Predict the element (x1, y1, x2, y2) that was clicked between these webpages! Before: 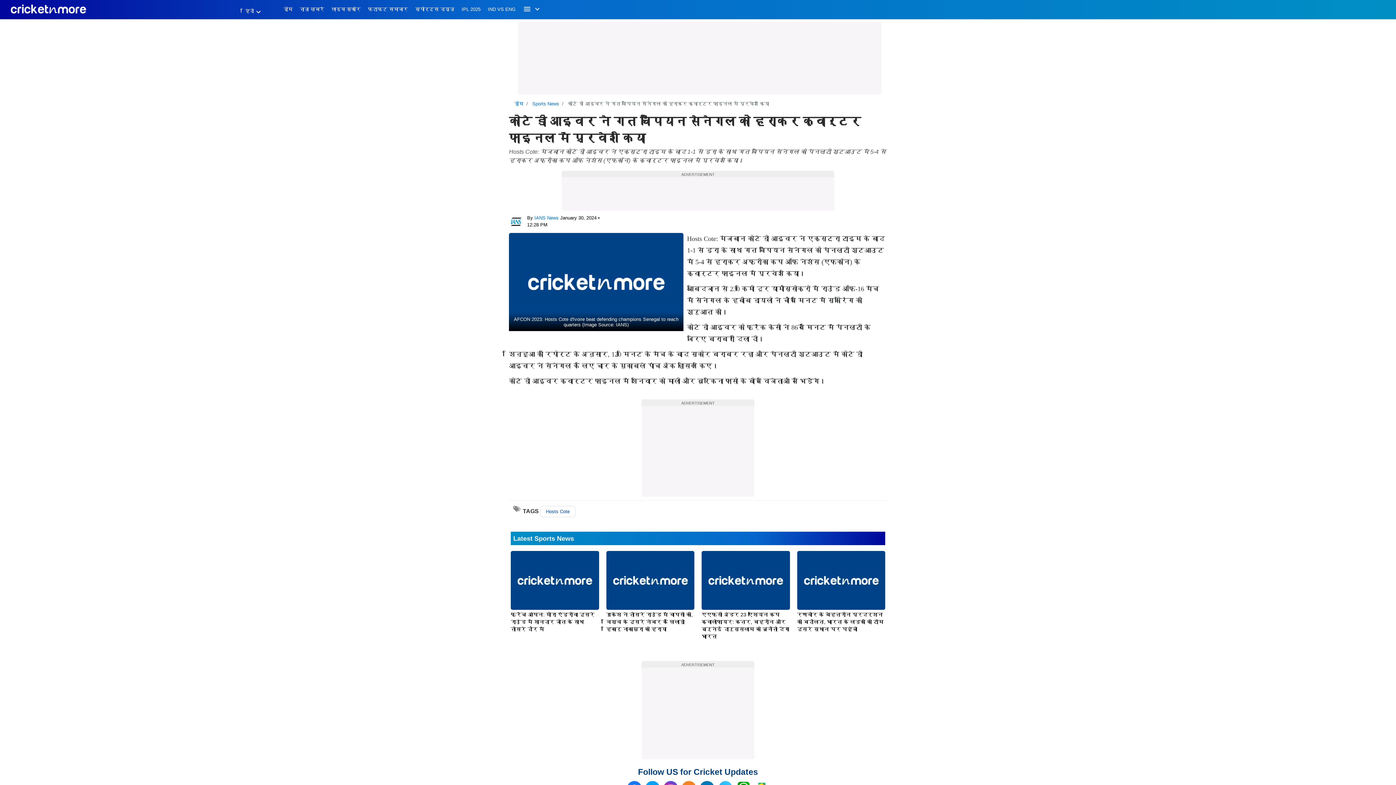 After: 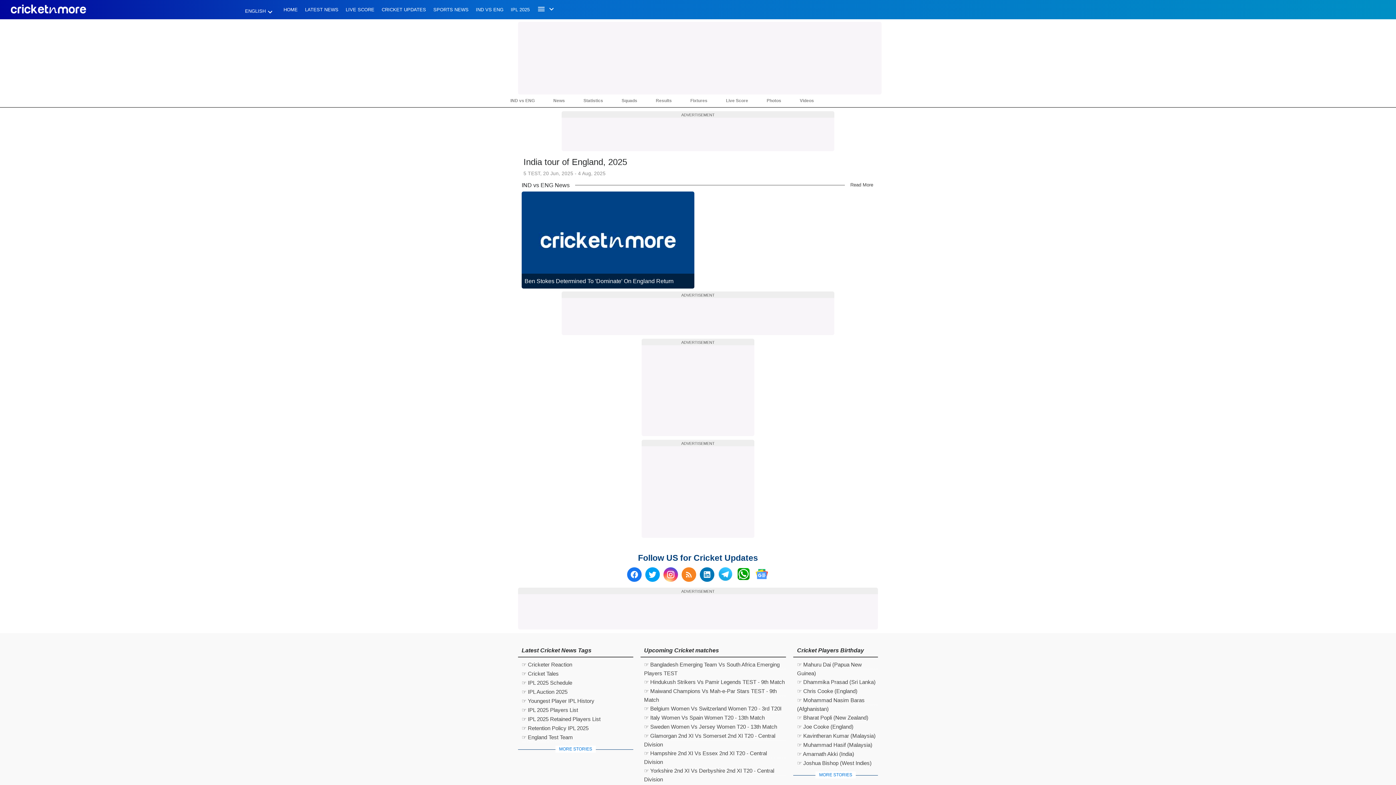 Action: label: IND VS ENG bbox: (488, 6, 515, 19)